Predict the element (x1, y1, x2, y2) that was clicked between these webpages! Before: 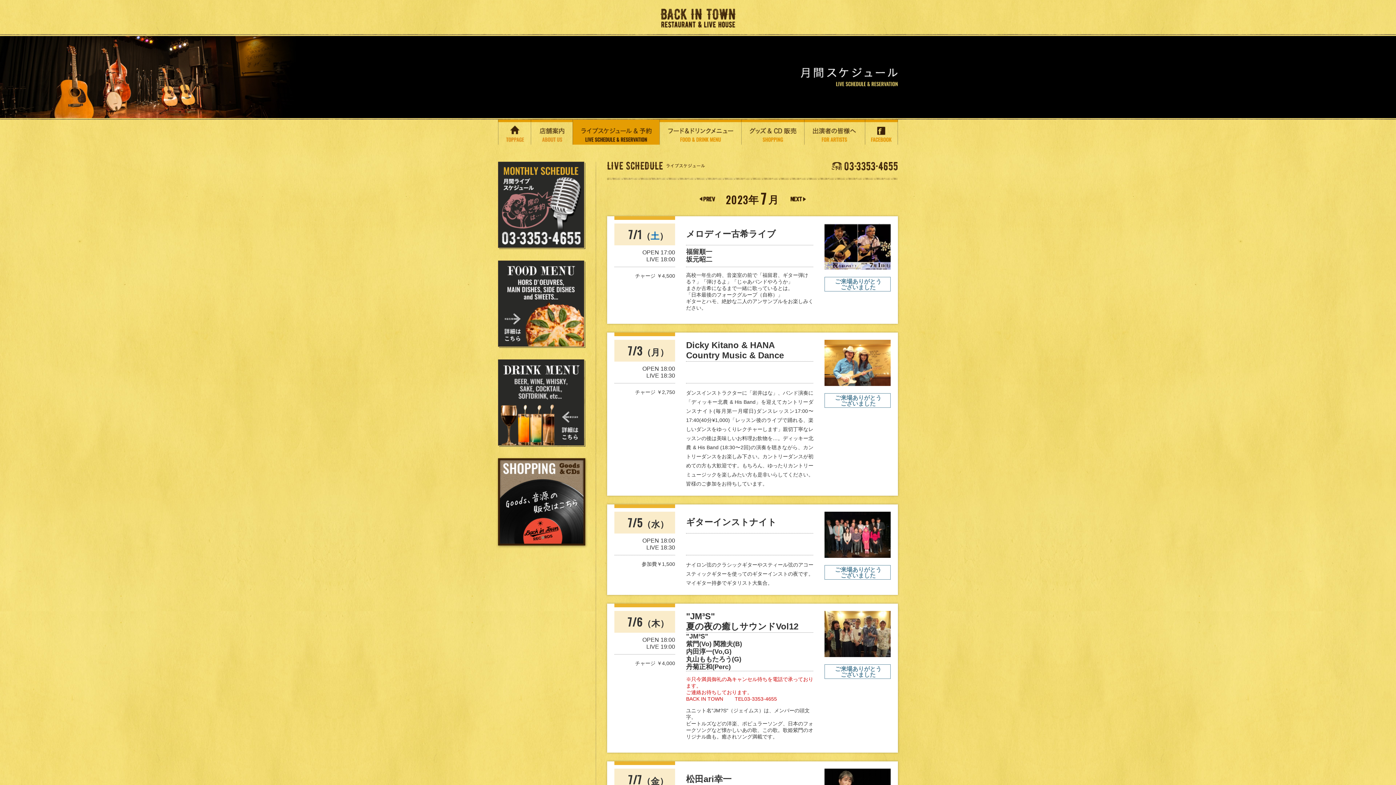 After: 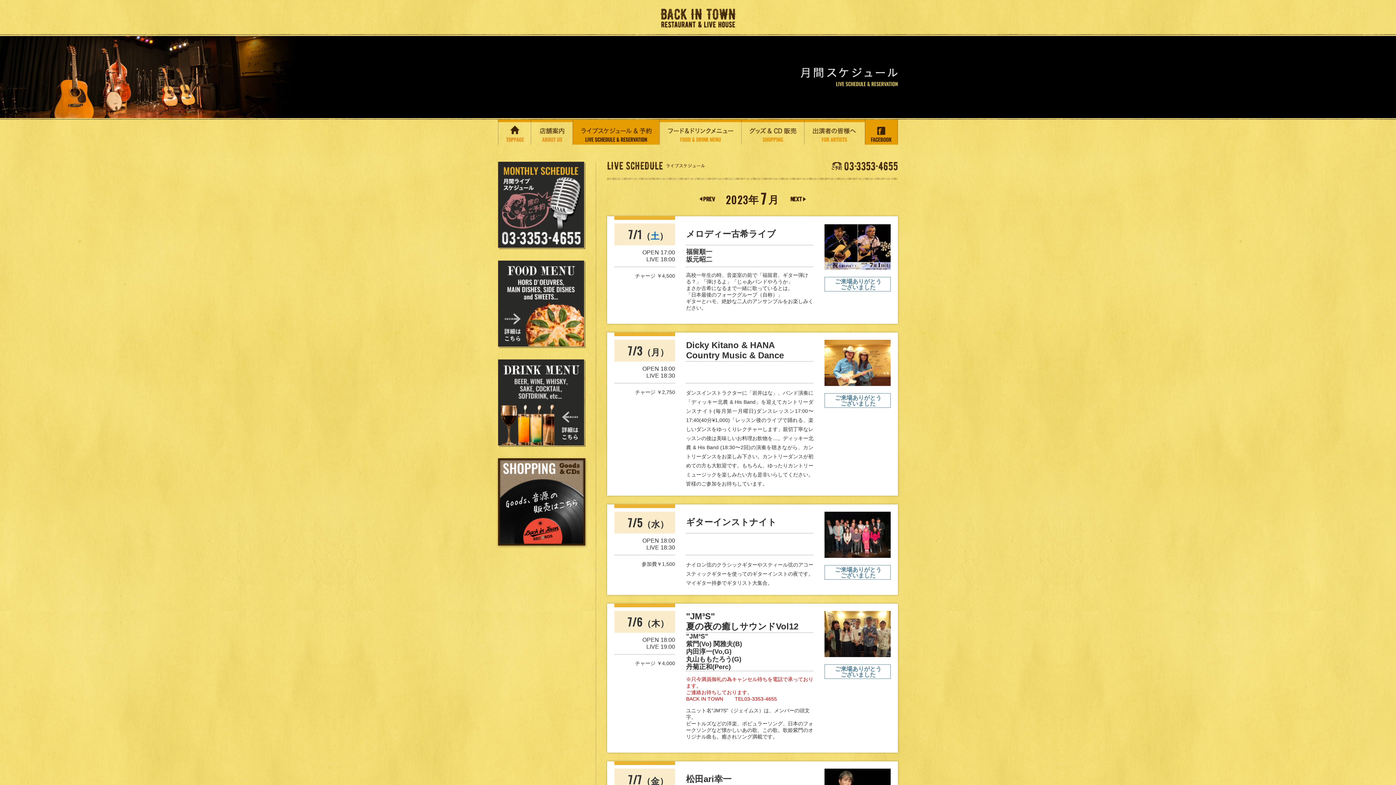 Action: bbox: (865, 119, 898, 144)